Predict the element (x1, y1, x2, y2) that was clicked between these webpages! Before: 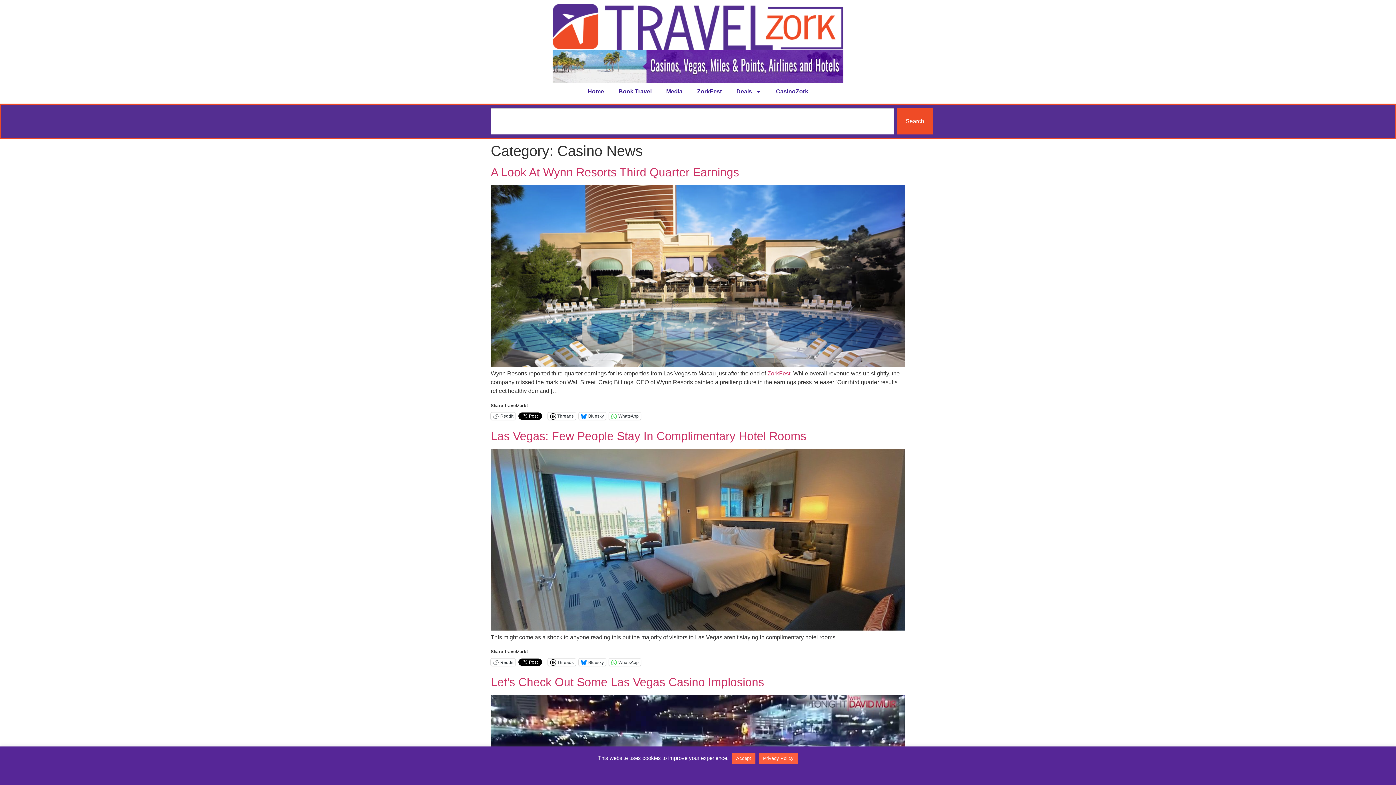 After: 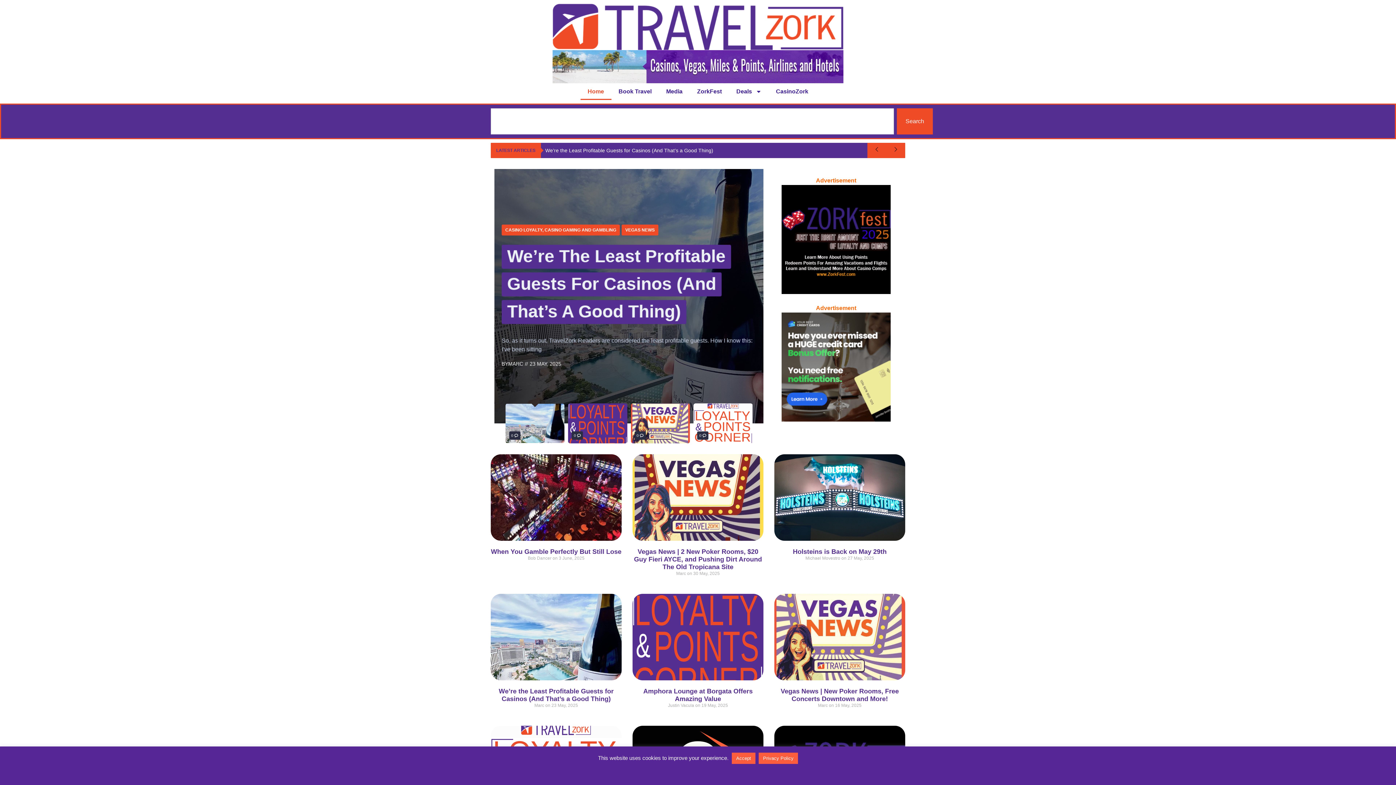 Action: bbox: (580, 83, 611, 100) label: Home